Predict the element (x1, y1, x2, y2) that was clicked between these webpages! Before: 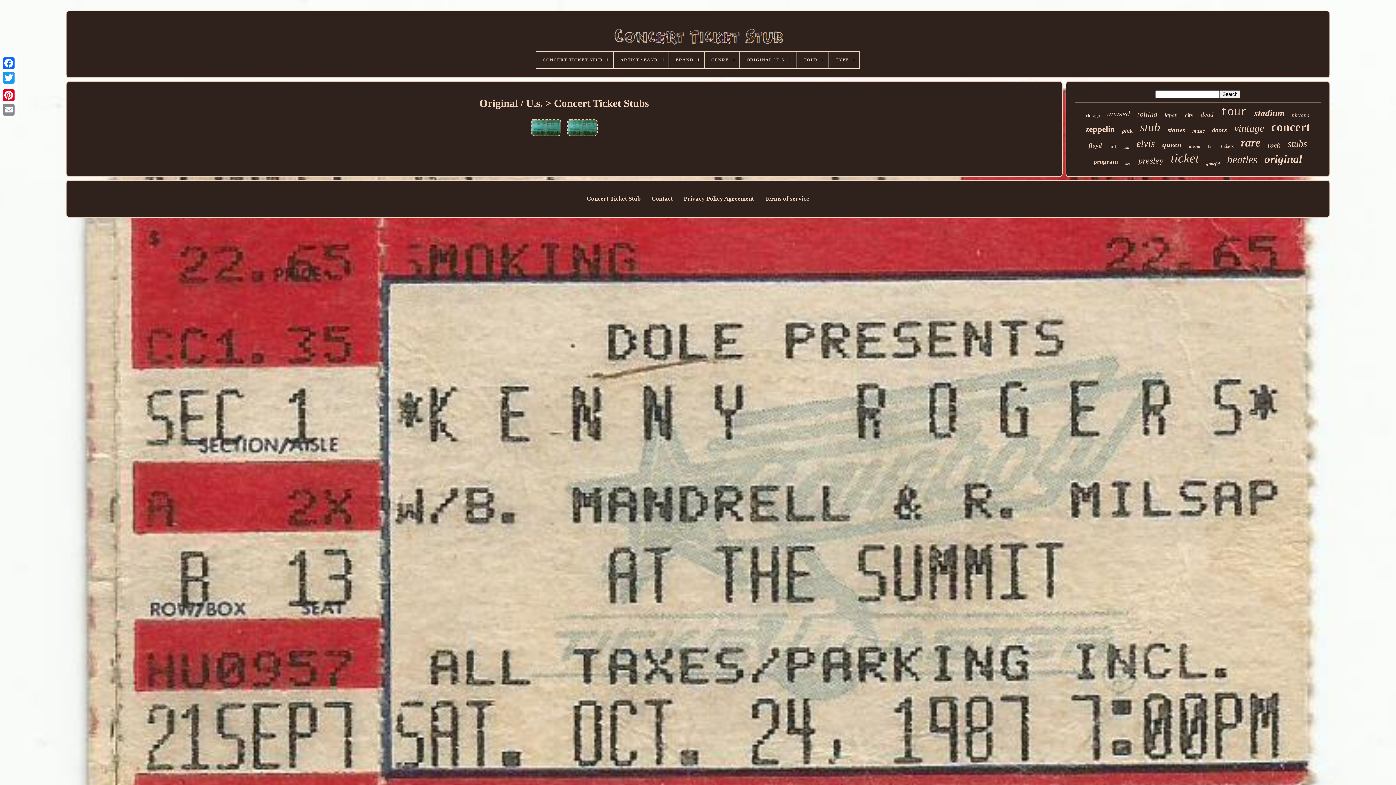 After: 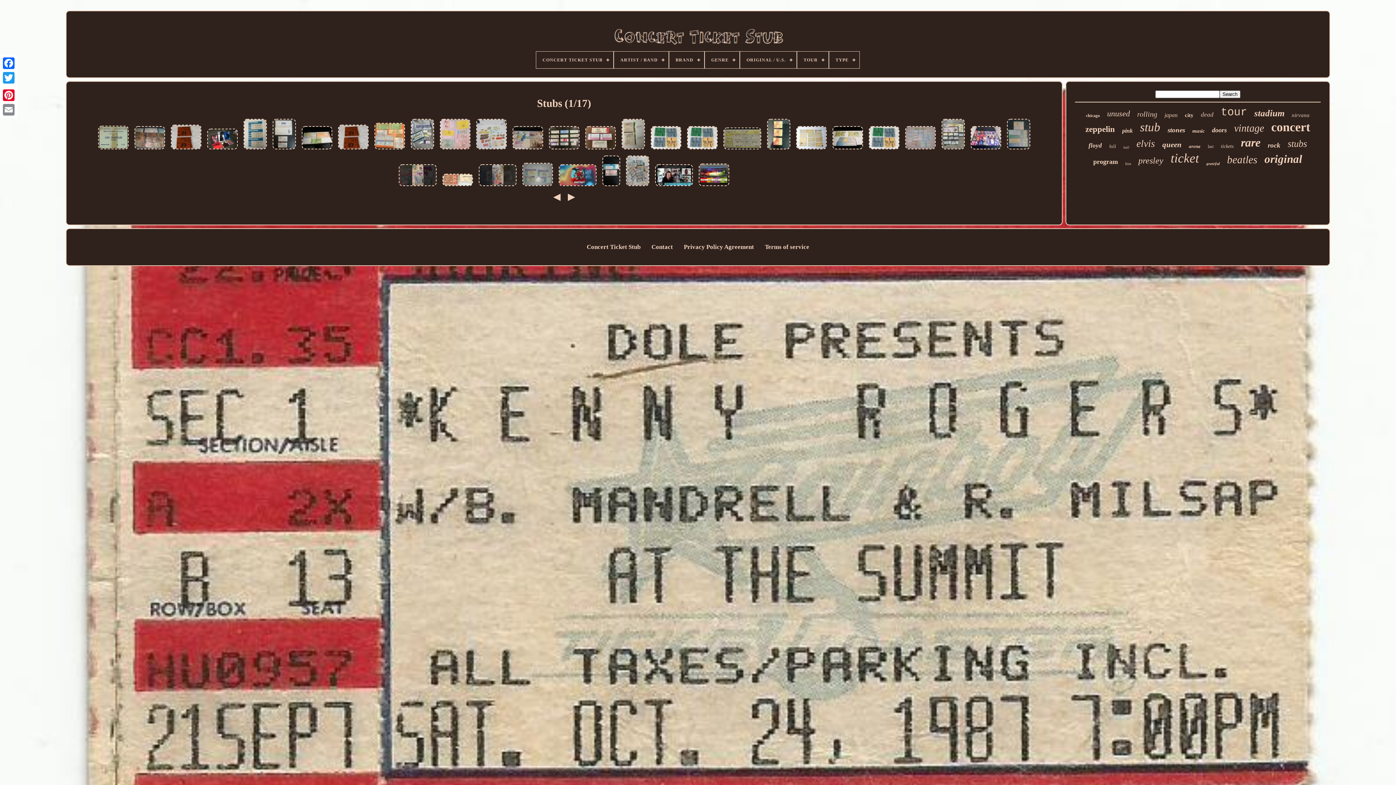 Action: bbox: (1288, 138, 1307, 149) label: stubs